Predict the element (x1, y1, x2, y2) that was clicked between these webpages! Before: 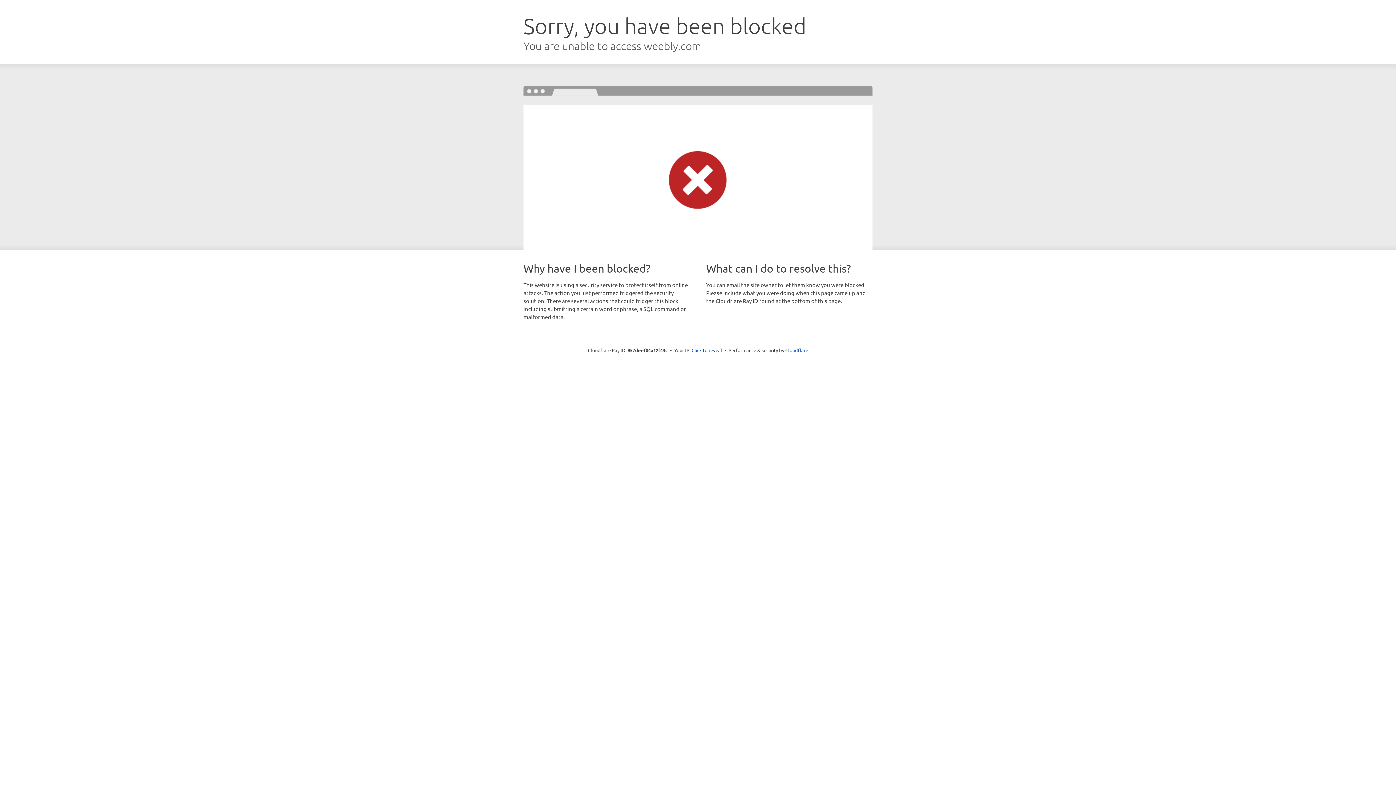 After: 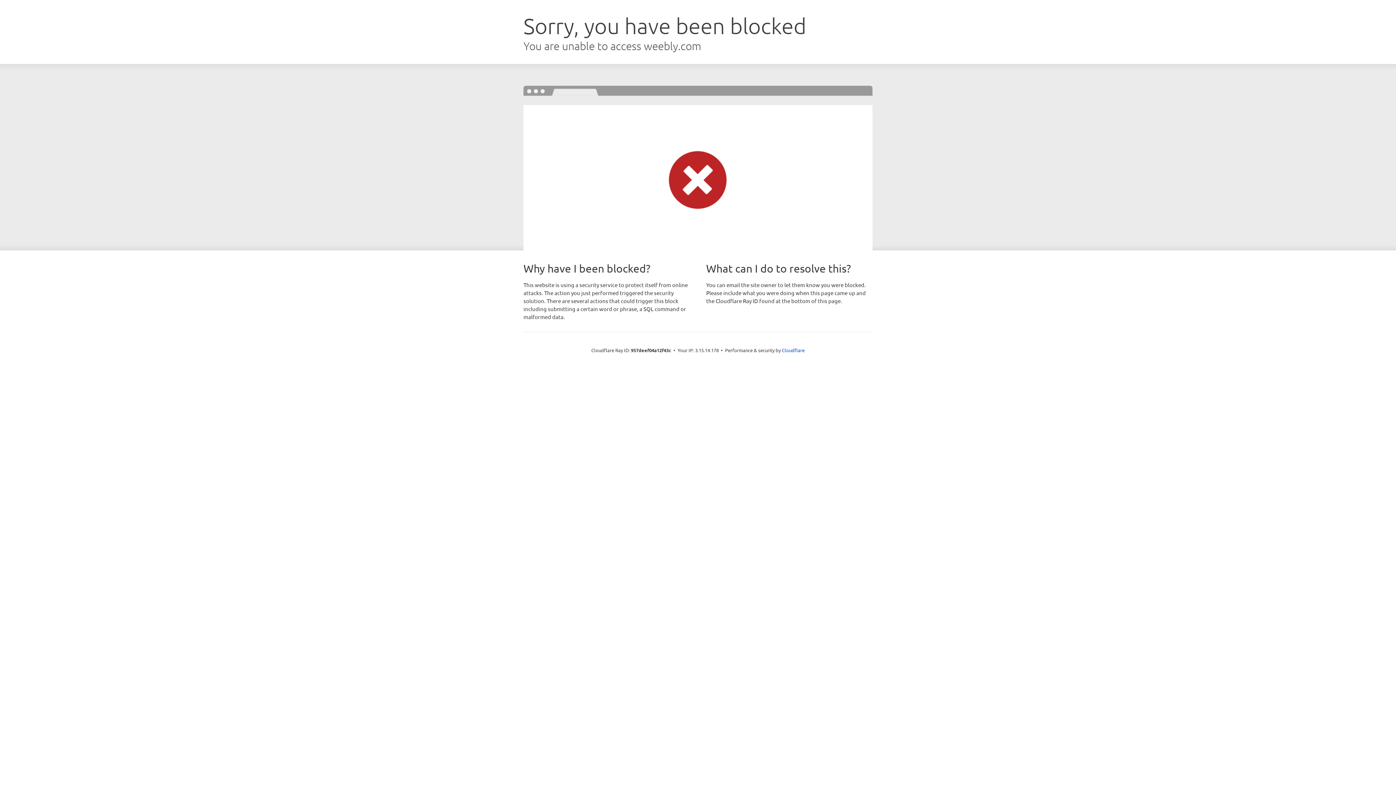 Action: label: Click to reveal bbox: (691, 346, 722, 353)